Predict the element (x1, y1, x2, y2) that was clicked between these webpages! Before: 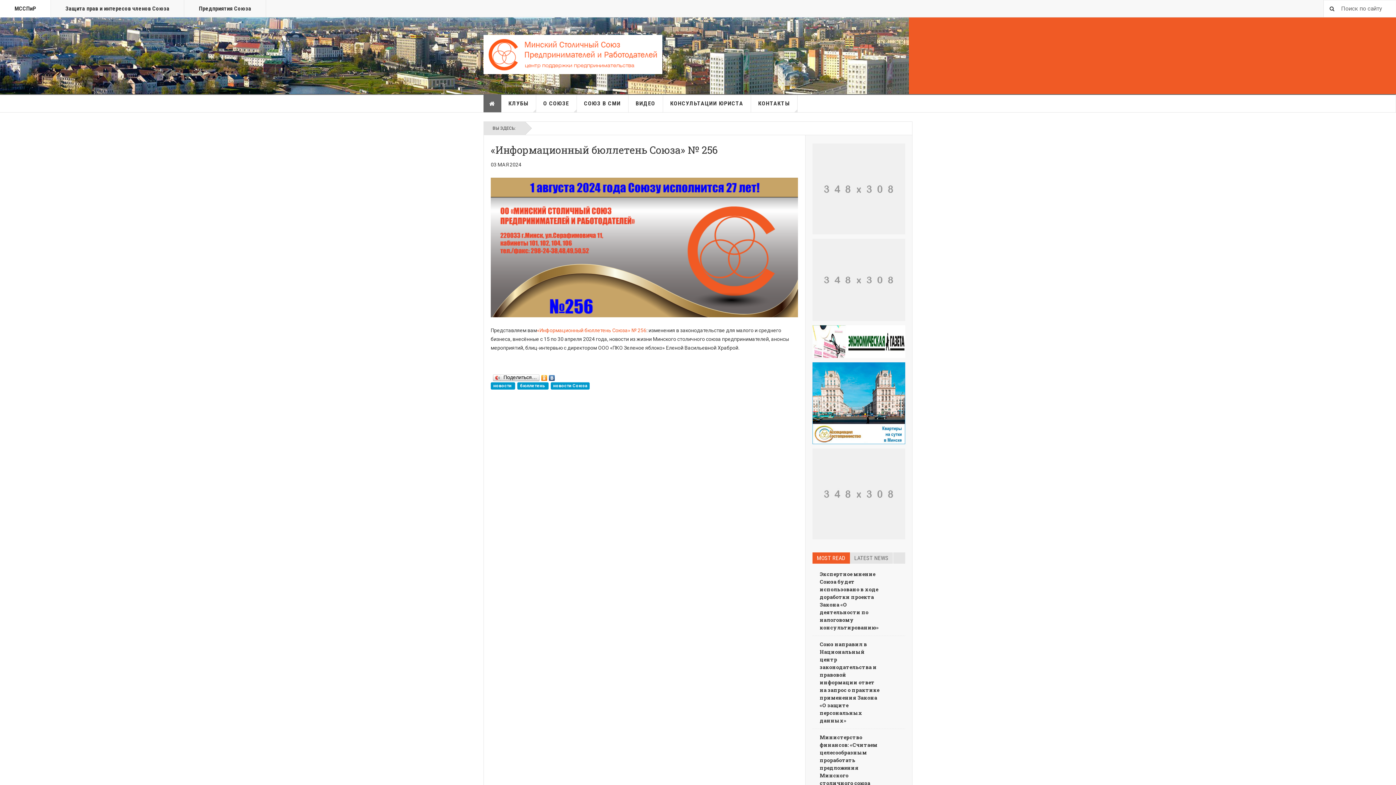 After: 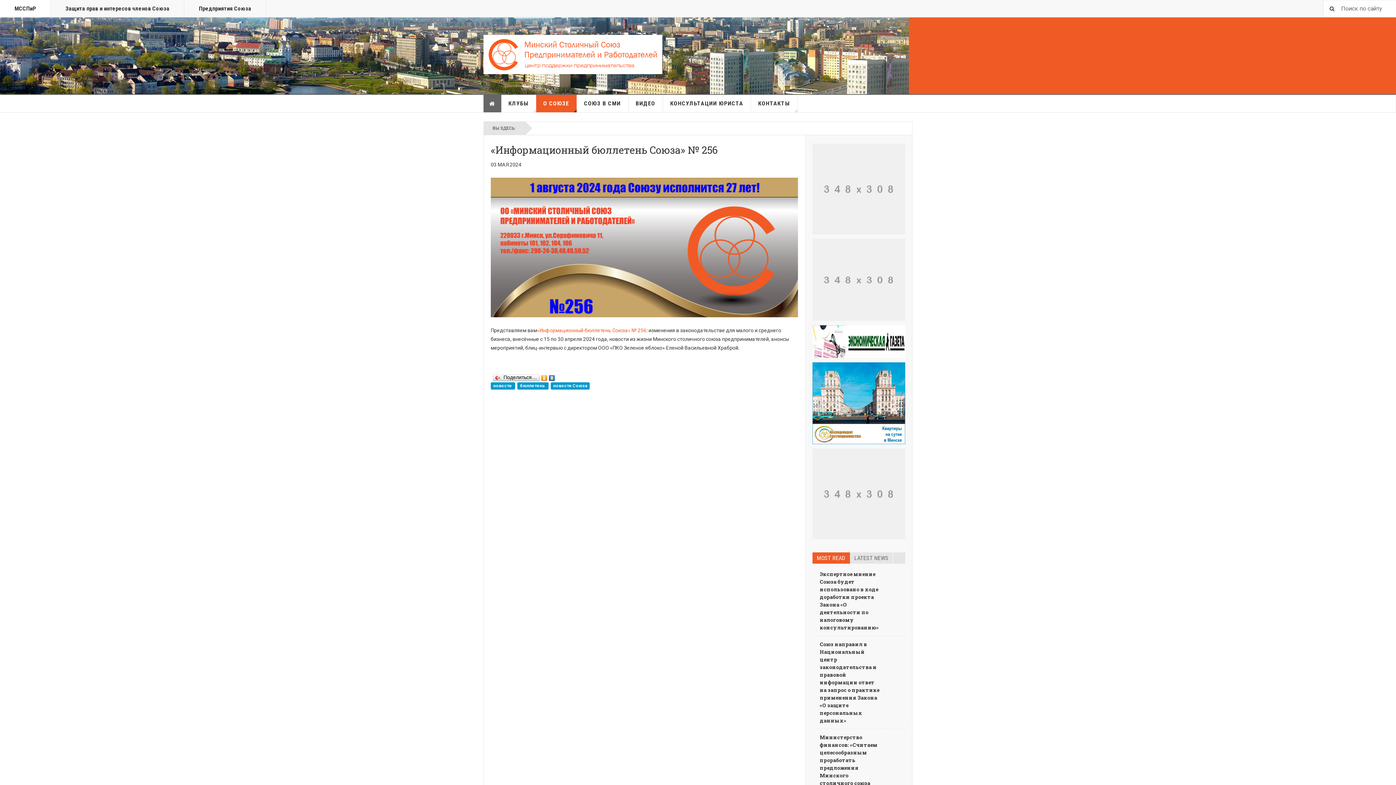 Action: label: О СОЮЗЕ bbox: (536, 94, 576, 112)